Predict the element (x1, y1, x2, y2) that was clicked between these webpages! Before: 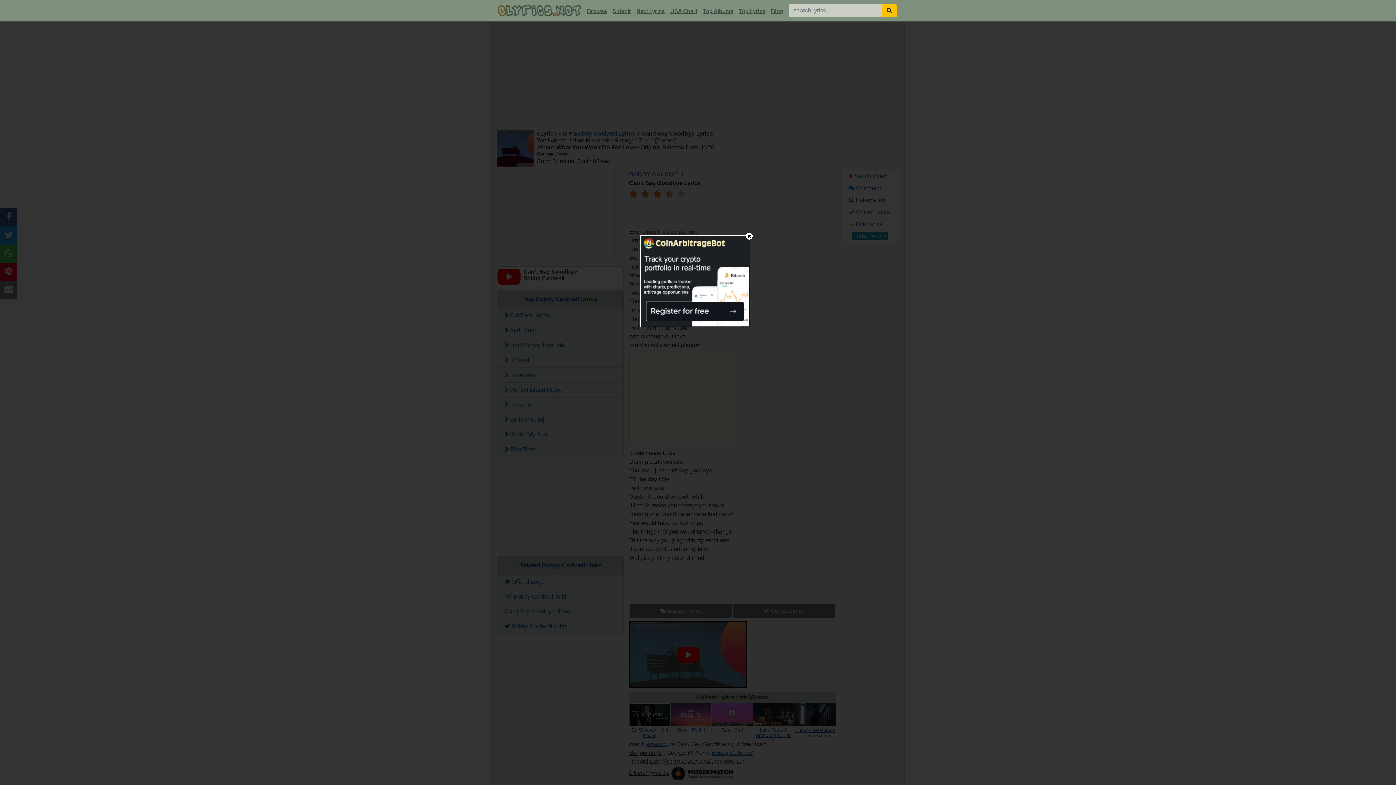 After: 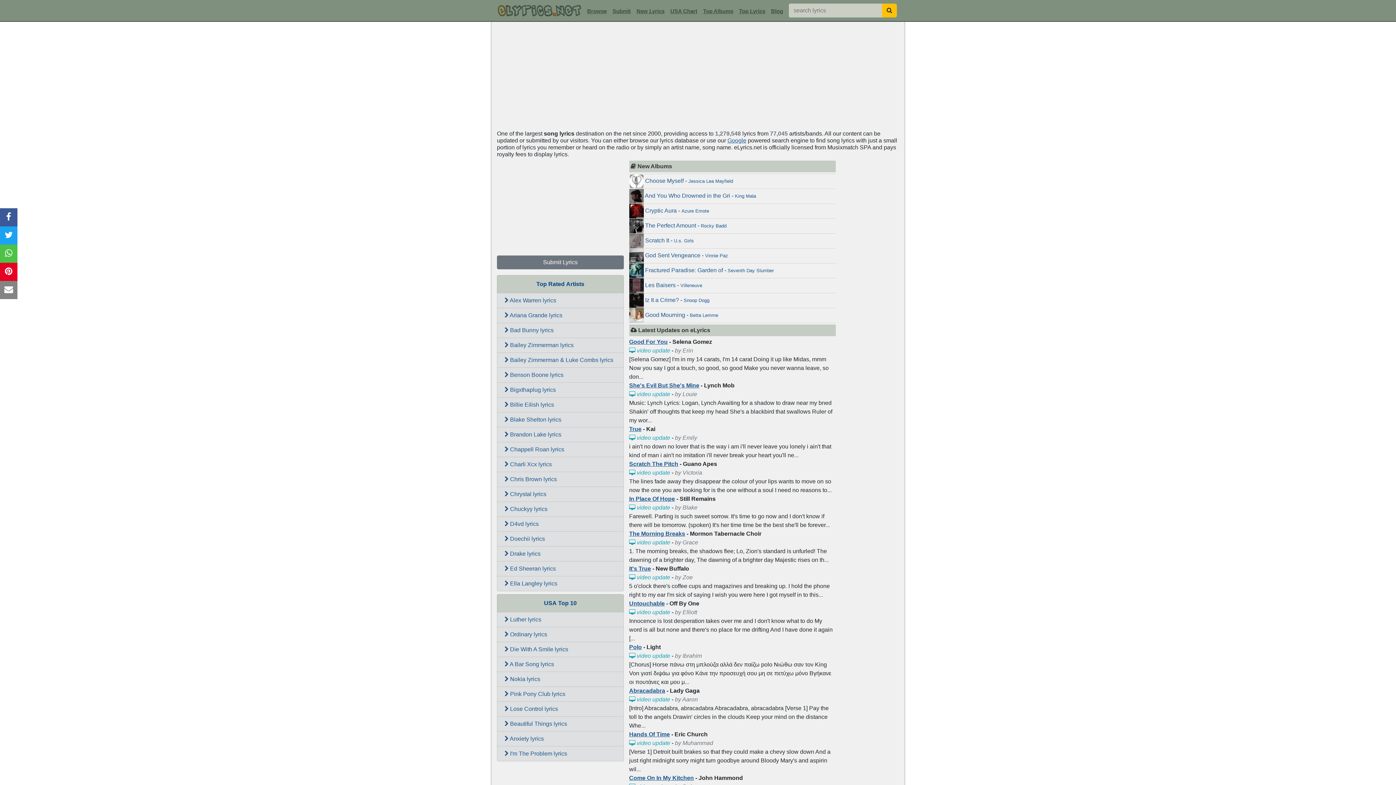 Action: bbox: (496, 2, 582, 18)